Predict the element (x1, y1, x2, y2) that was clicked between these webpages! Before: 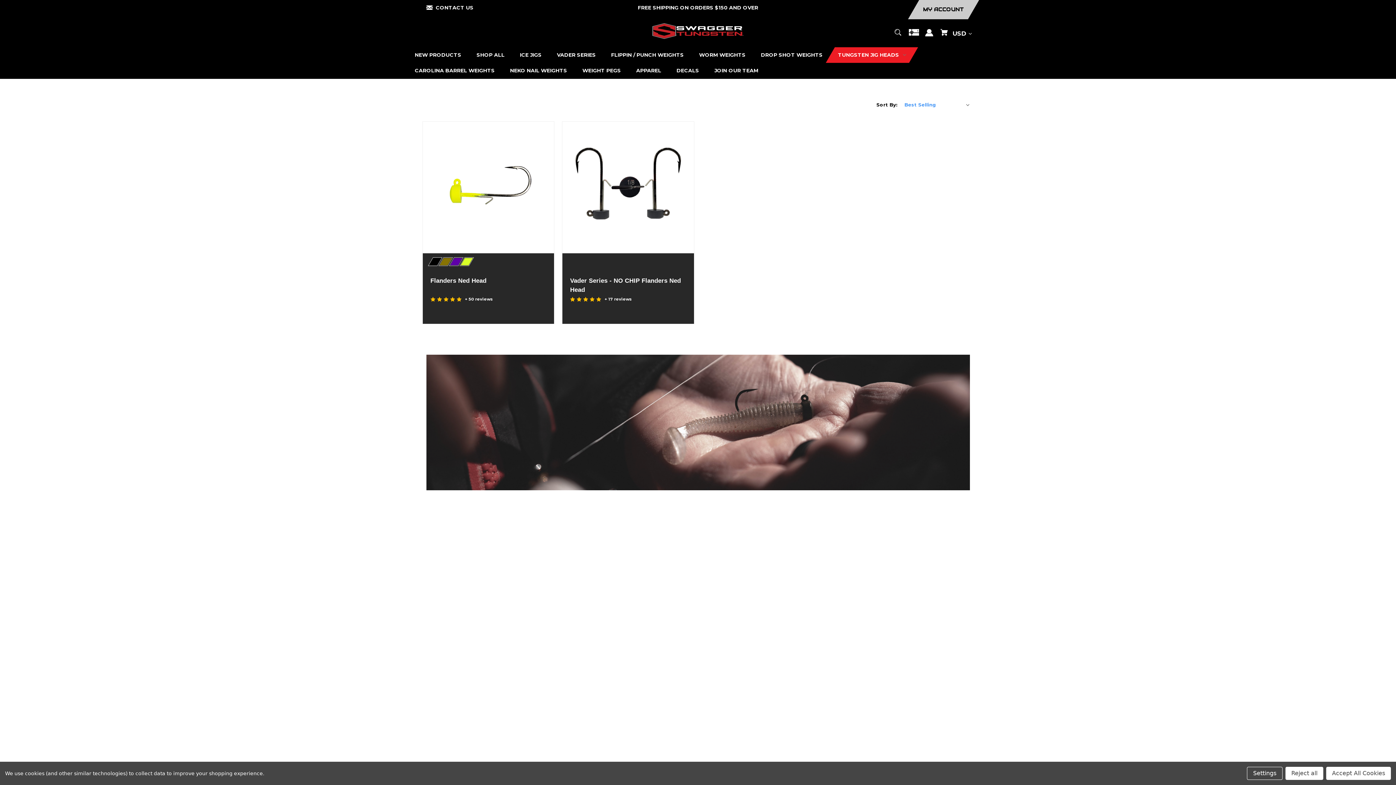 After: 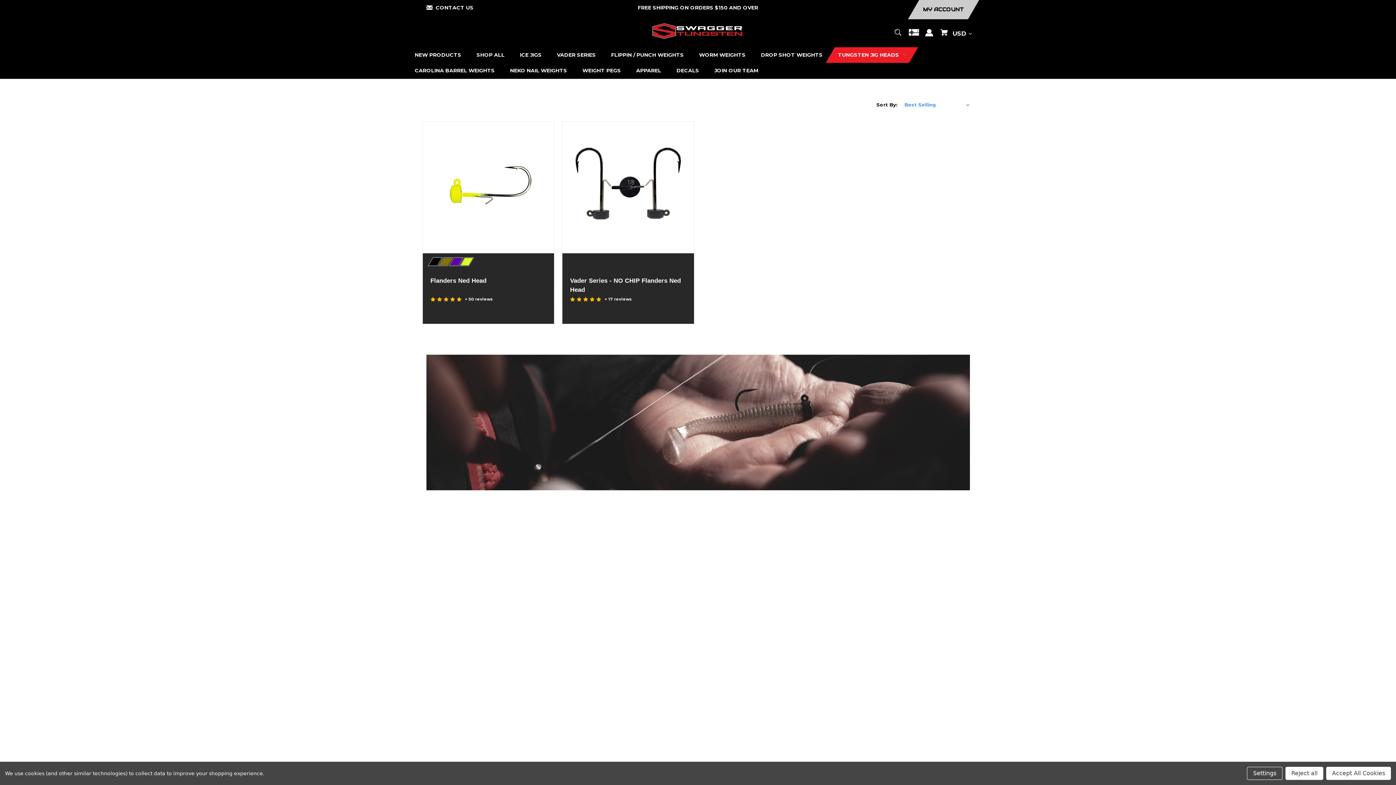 Action: label: Facebook bbox: (445, 611, 453, 621)